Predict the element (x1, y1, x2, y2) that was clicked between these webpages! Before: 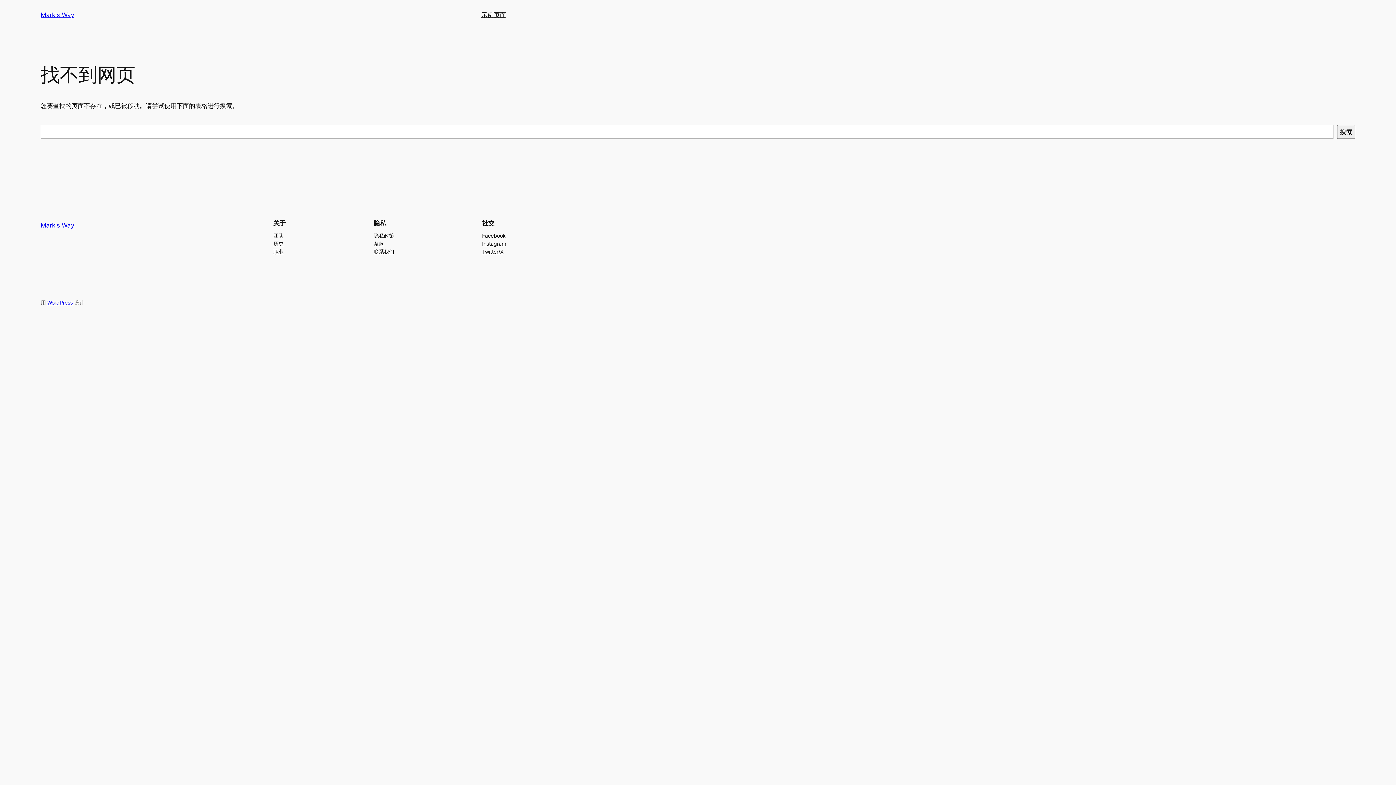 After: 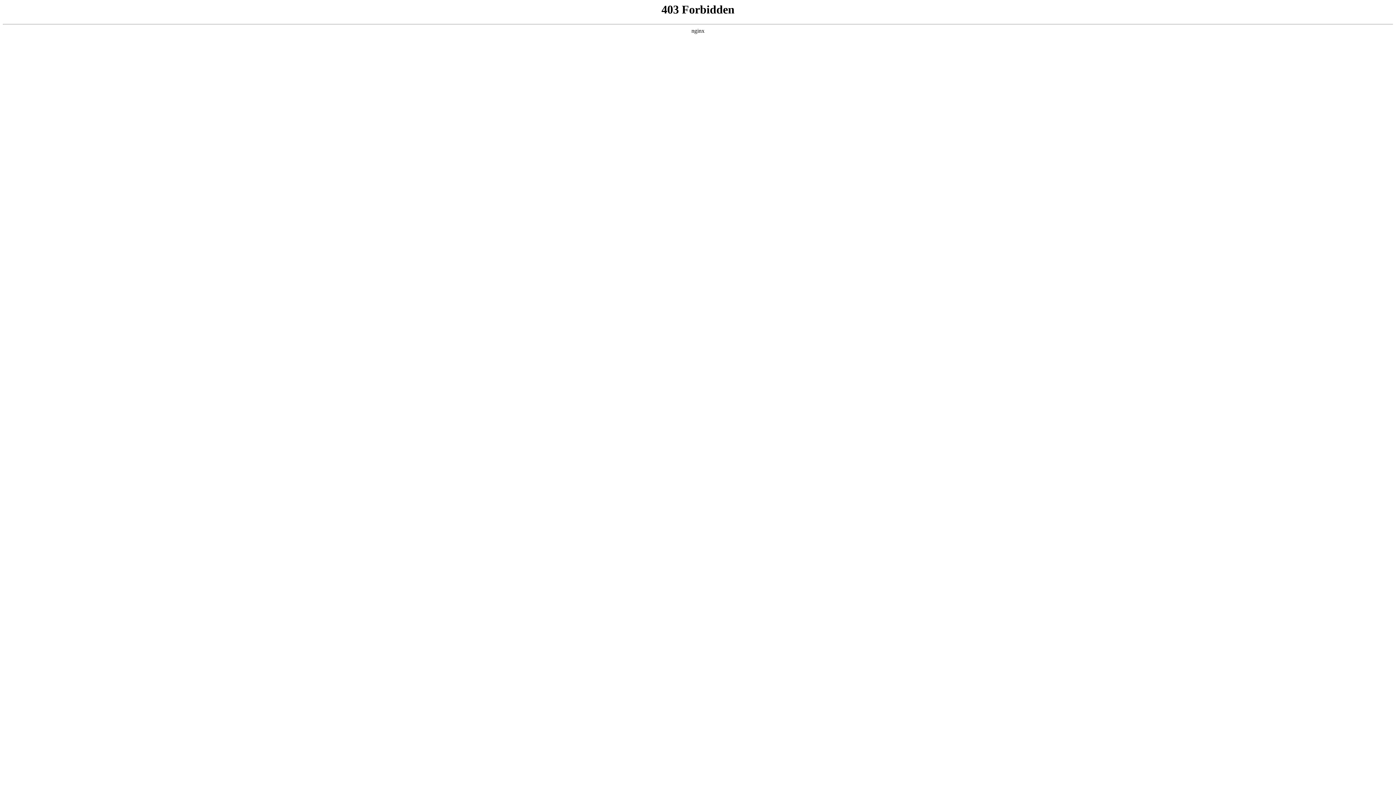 Action: label: WordPress bbox: (47, 299, 72, 305)